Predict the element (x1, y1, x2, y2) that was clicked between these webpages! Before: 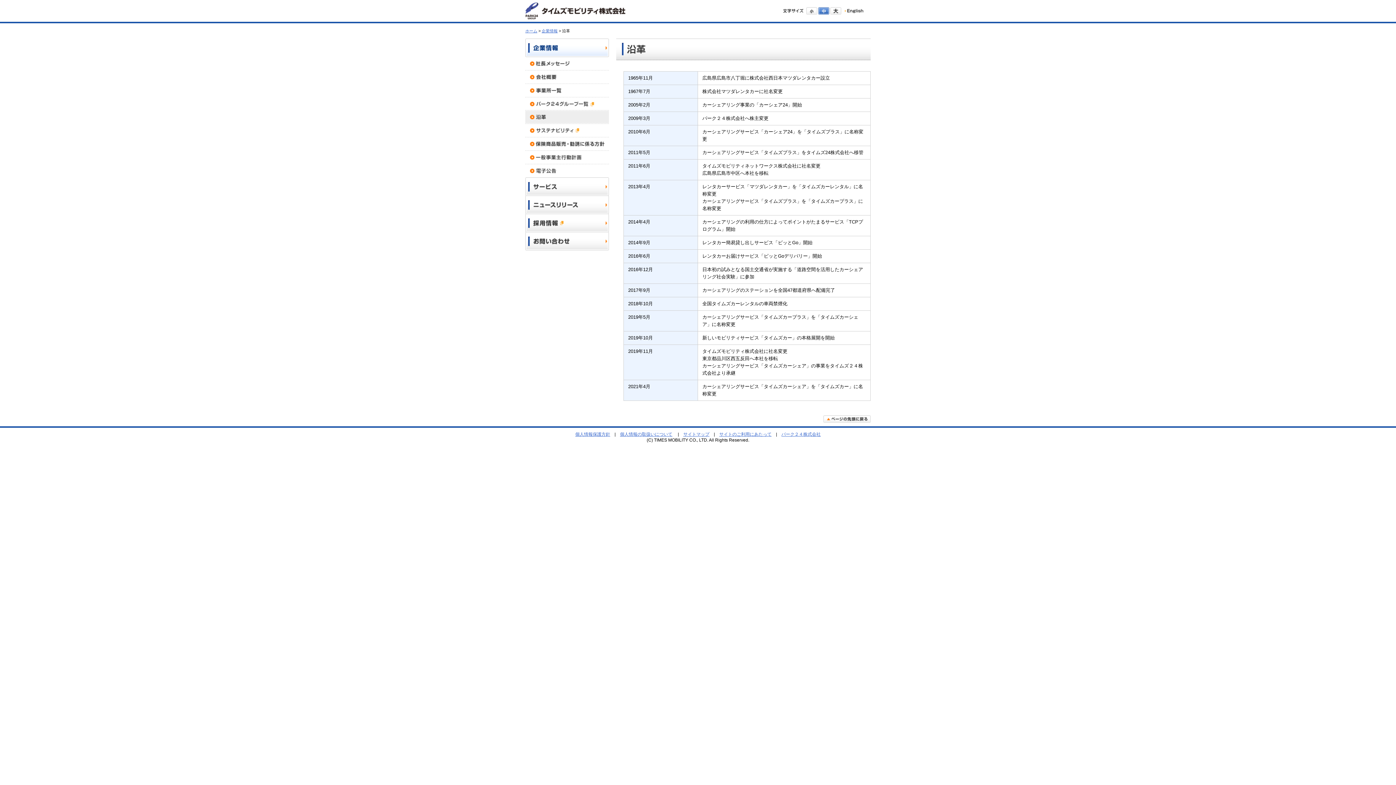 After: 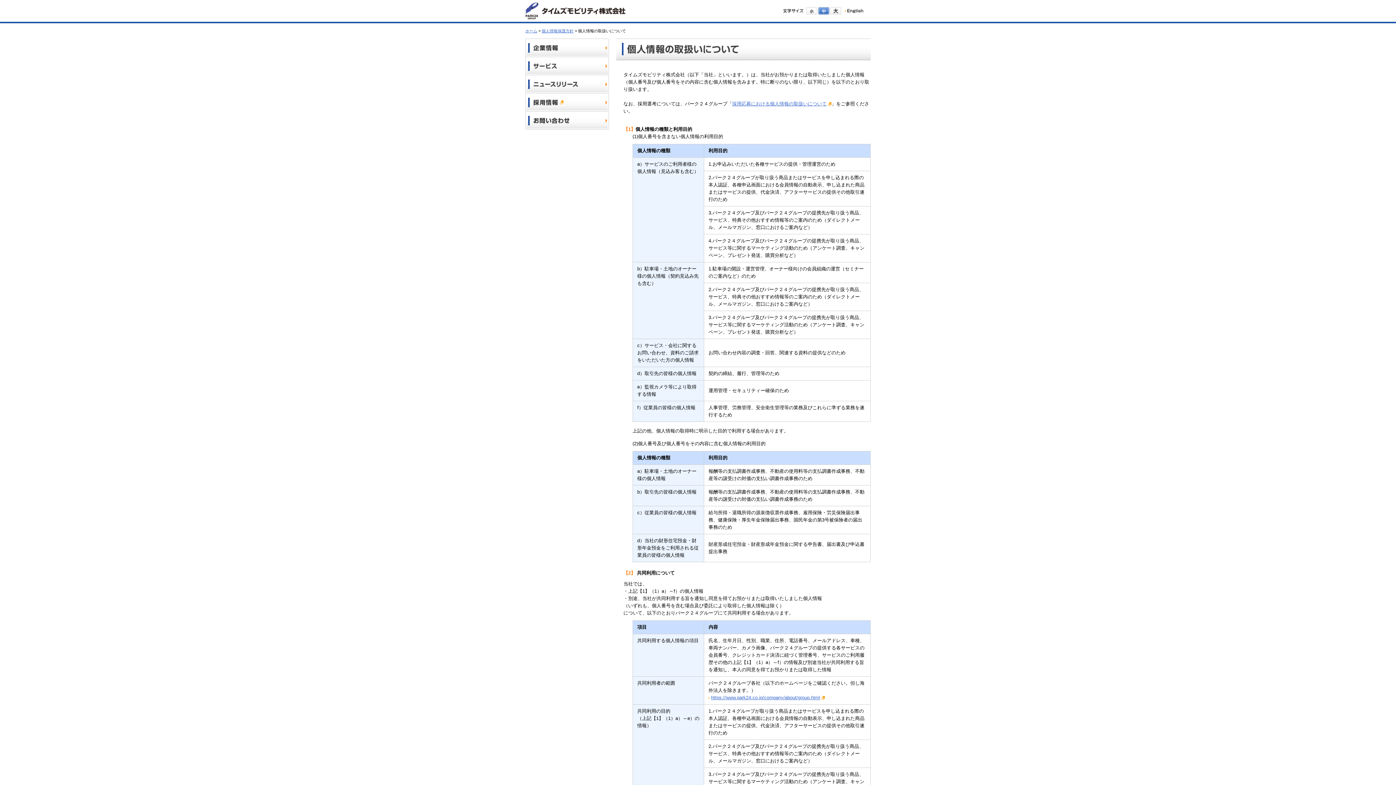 Action: label: 個人情報の取扱いについて bbox: (620, 432, 672, 437)